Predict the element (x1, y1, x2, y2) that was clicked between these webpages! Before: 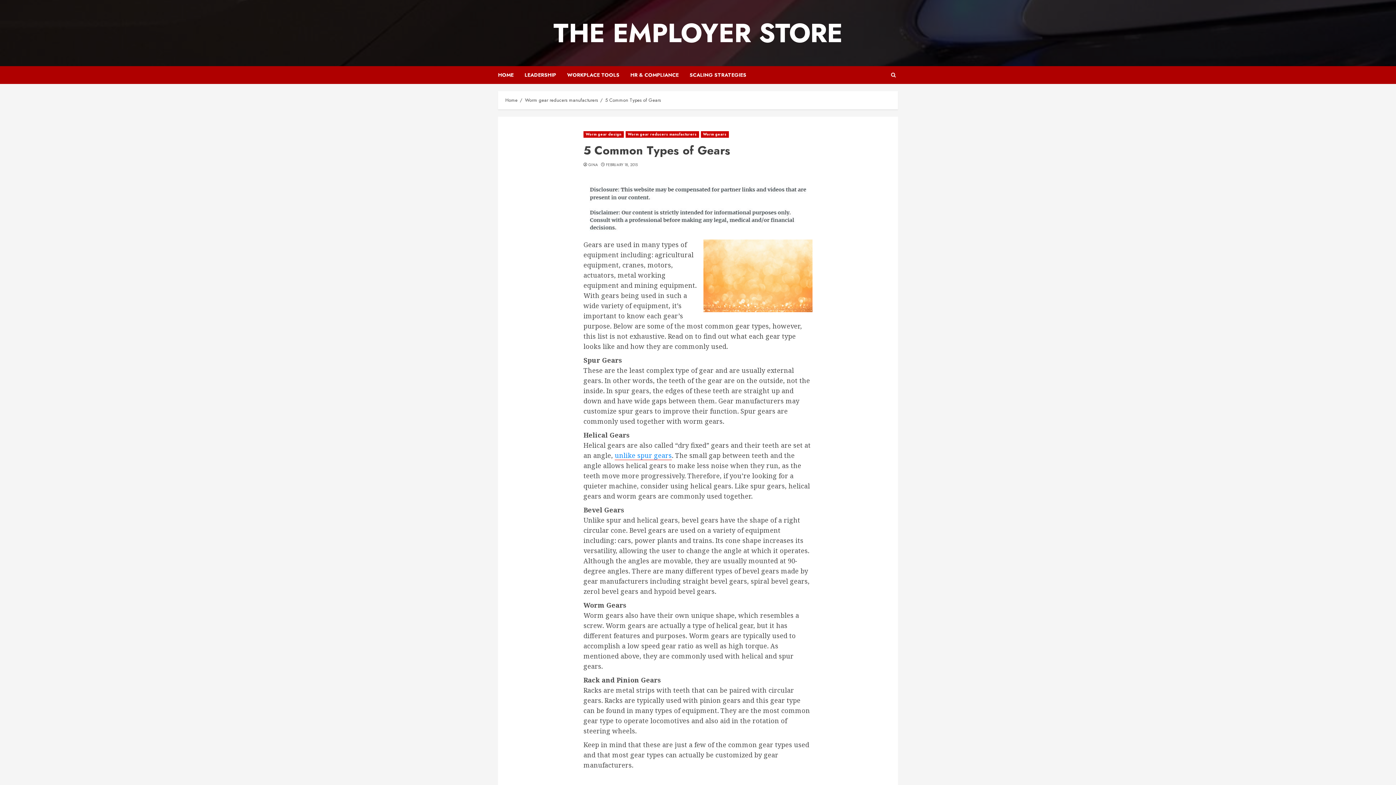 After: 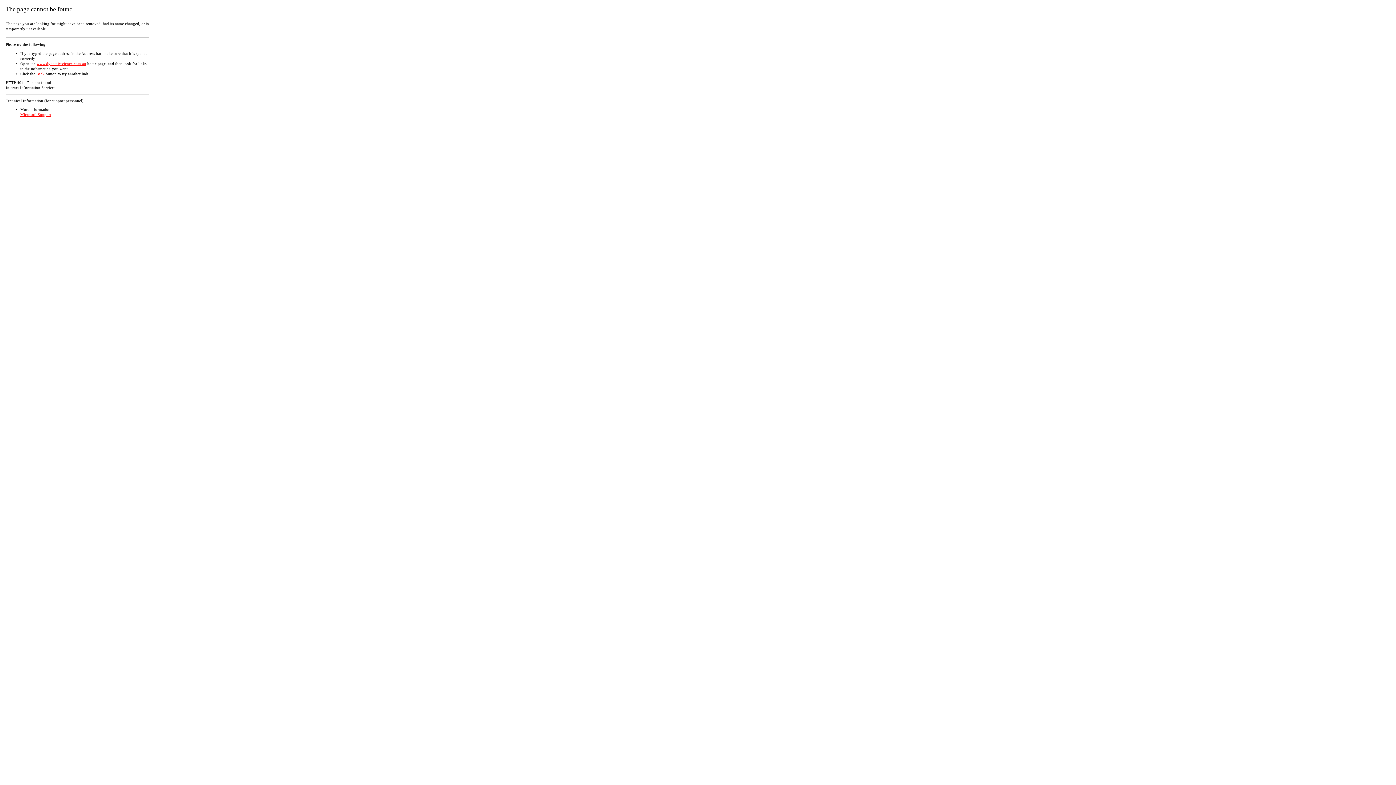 Action: label: unlike spur gears bbox: (614, 451, 672, 460)